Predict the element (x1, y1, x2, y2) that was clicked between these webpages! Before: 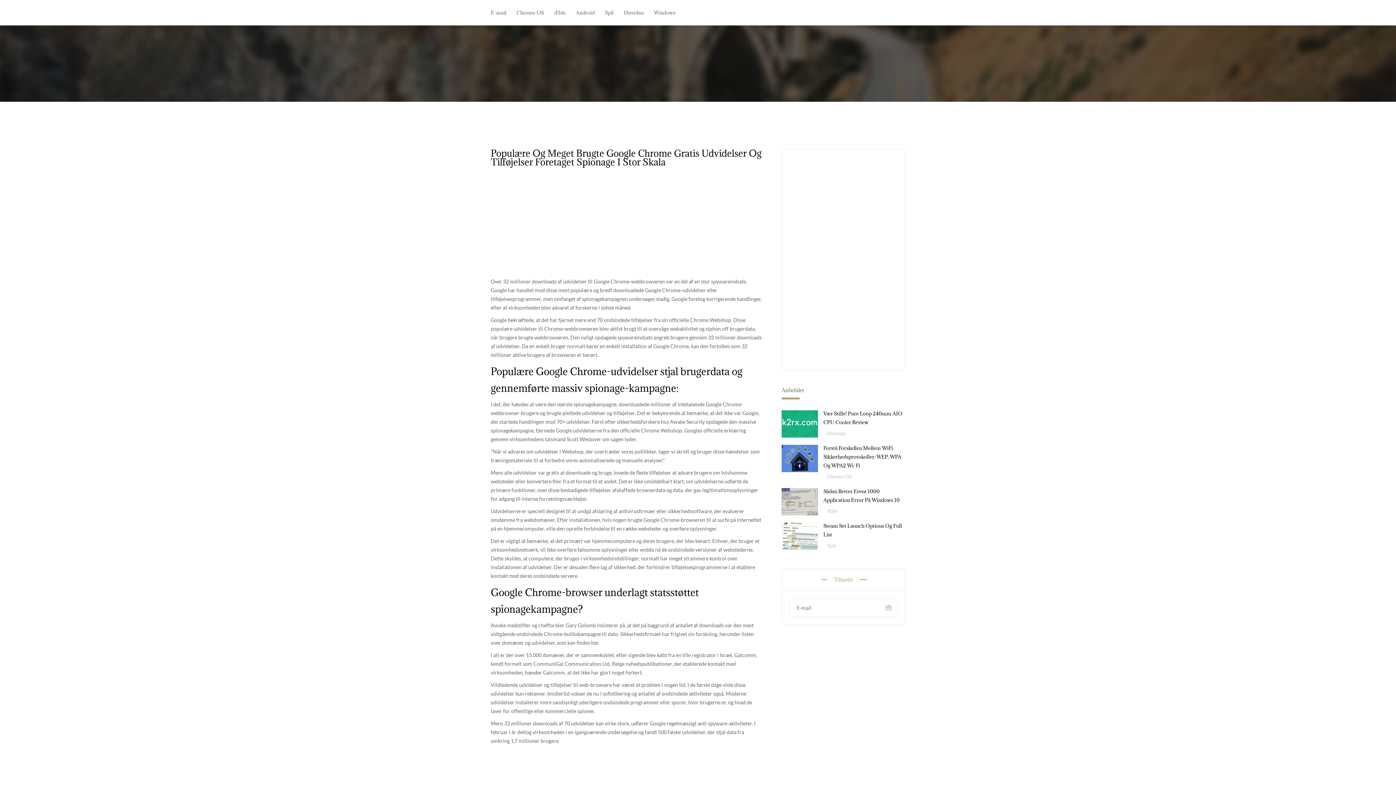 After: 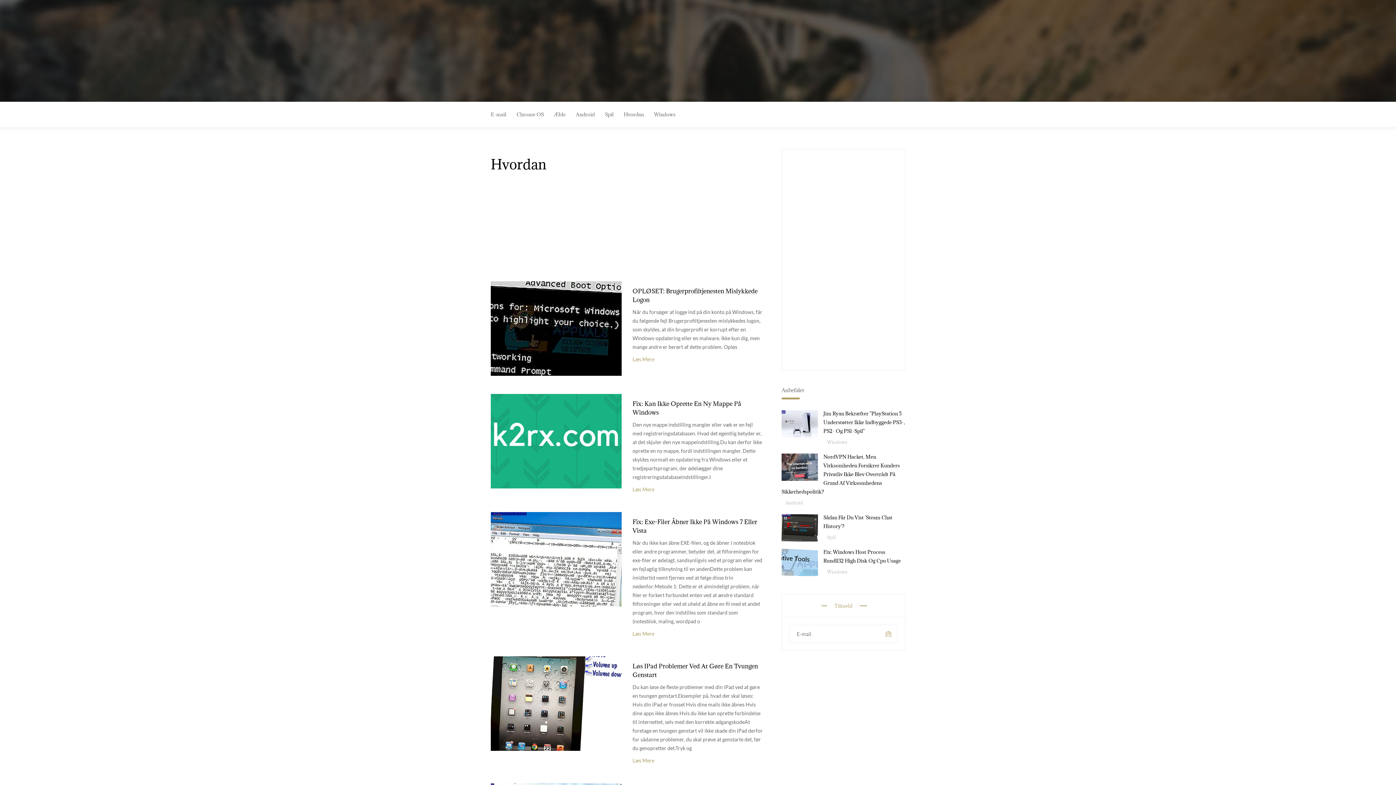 Action: bbox: (616, 8, 646, 17) label: Hvordan